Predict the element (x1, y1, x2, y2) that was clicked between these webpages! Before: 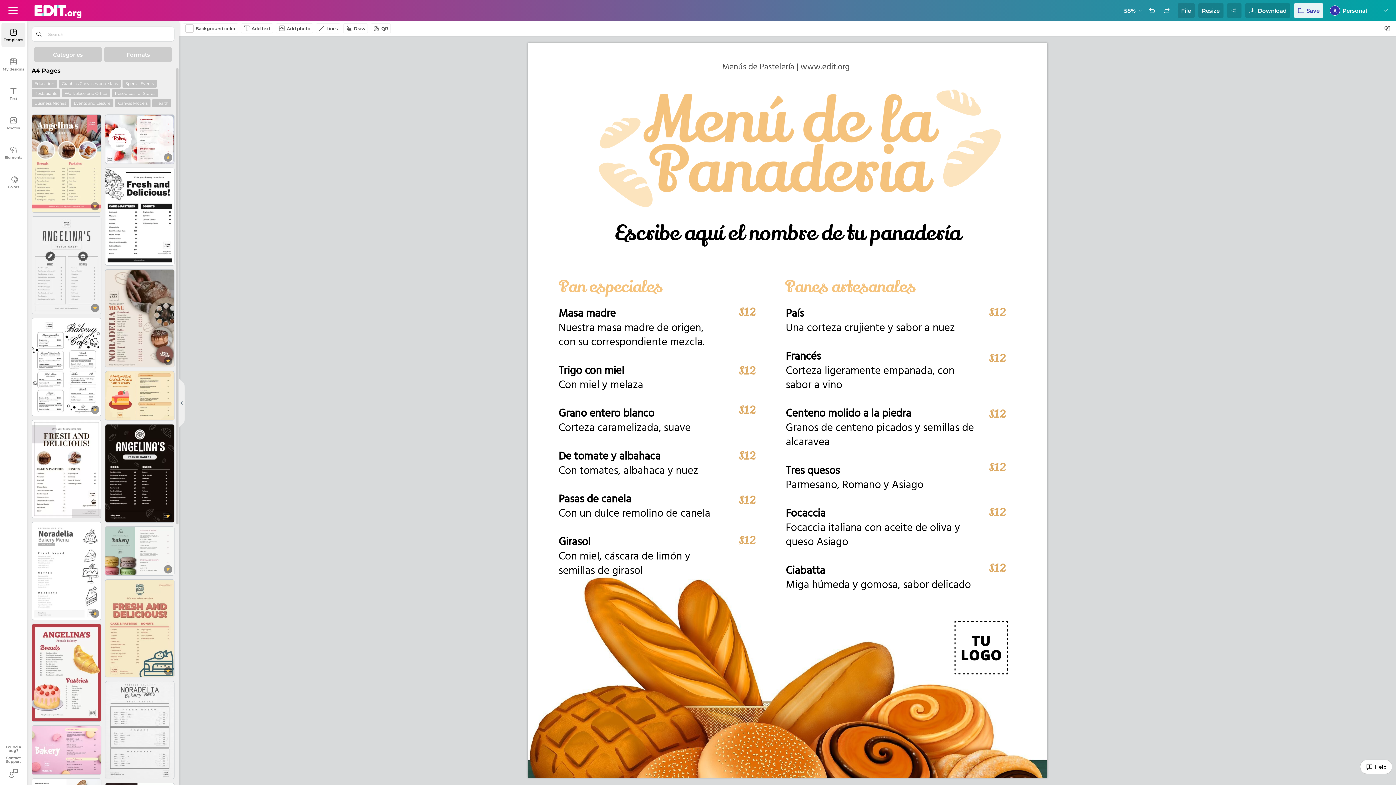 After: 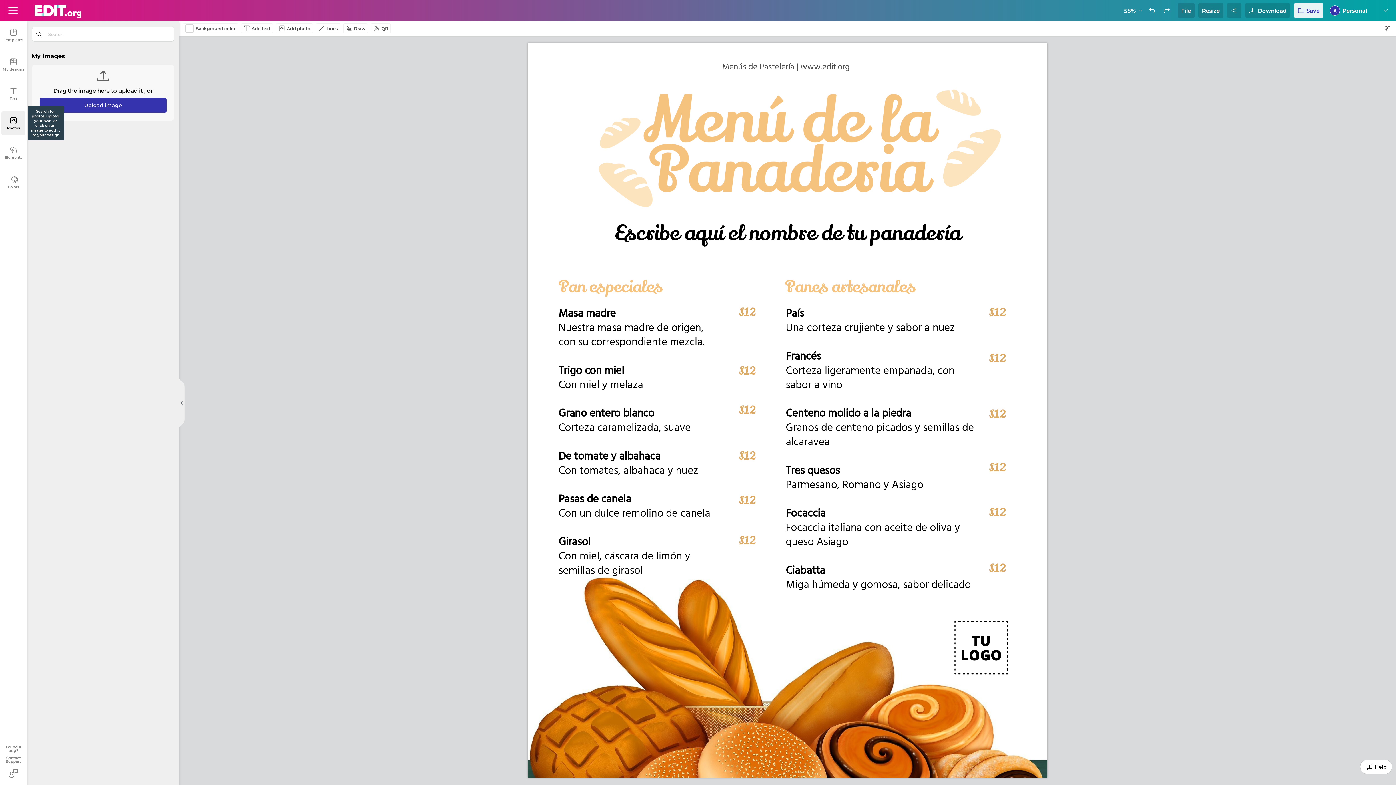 Action: bbox: (1, 111, 25, 135) label: Photos